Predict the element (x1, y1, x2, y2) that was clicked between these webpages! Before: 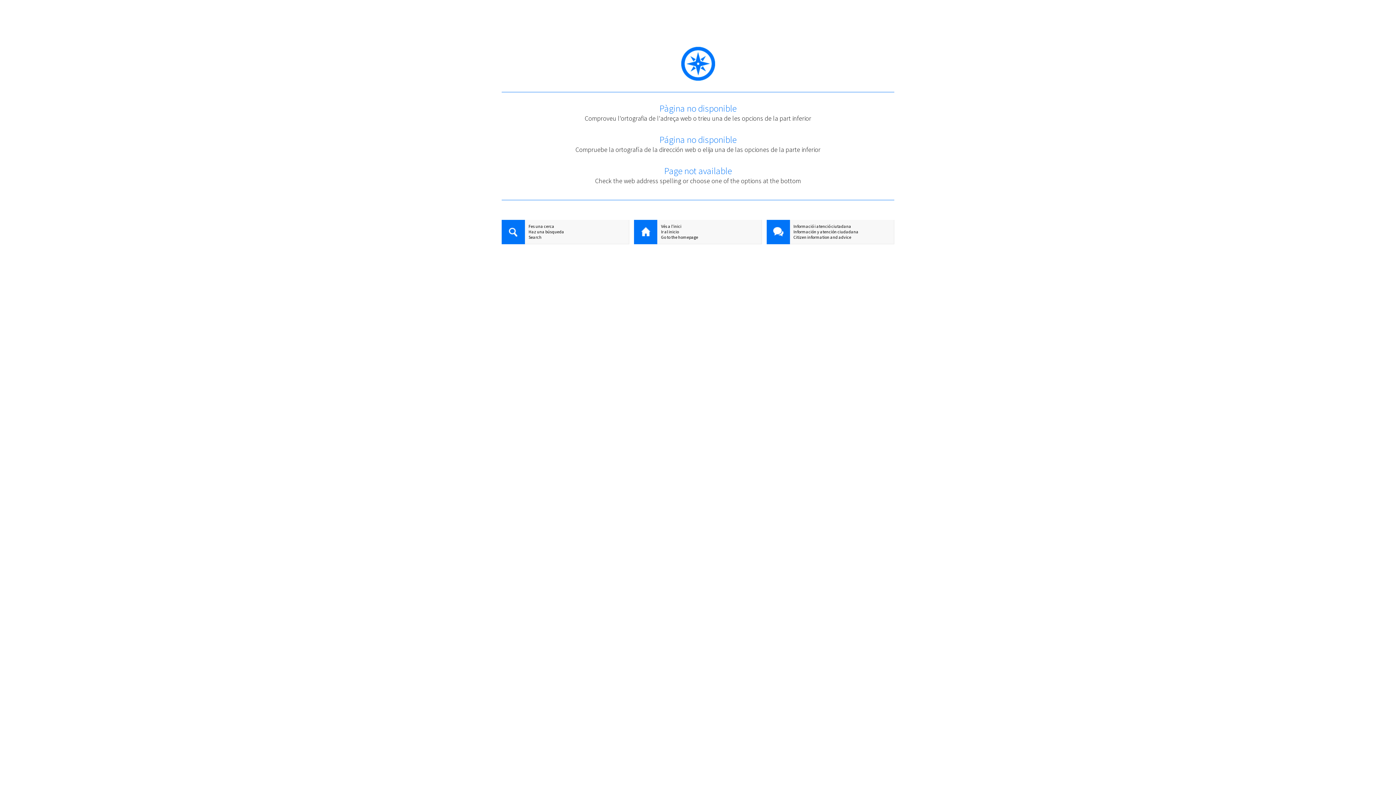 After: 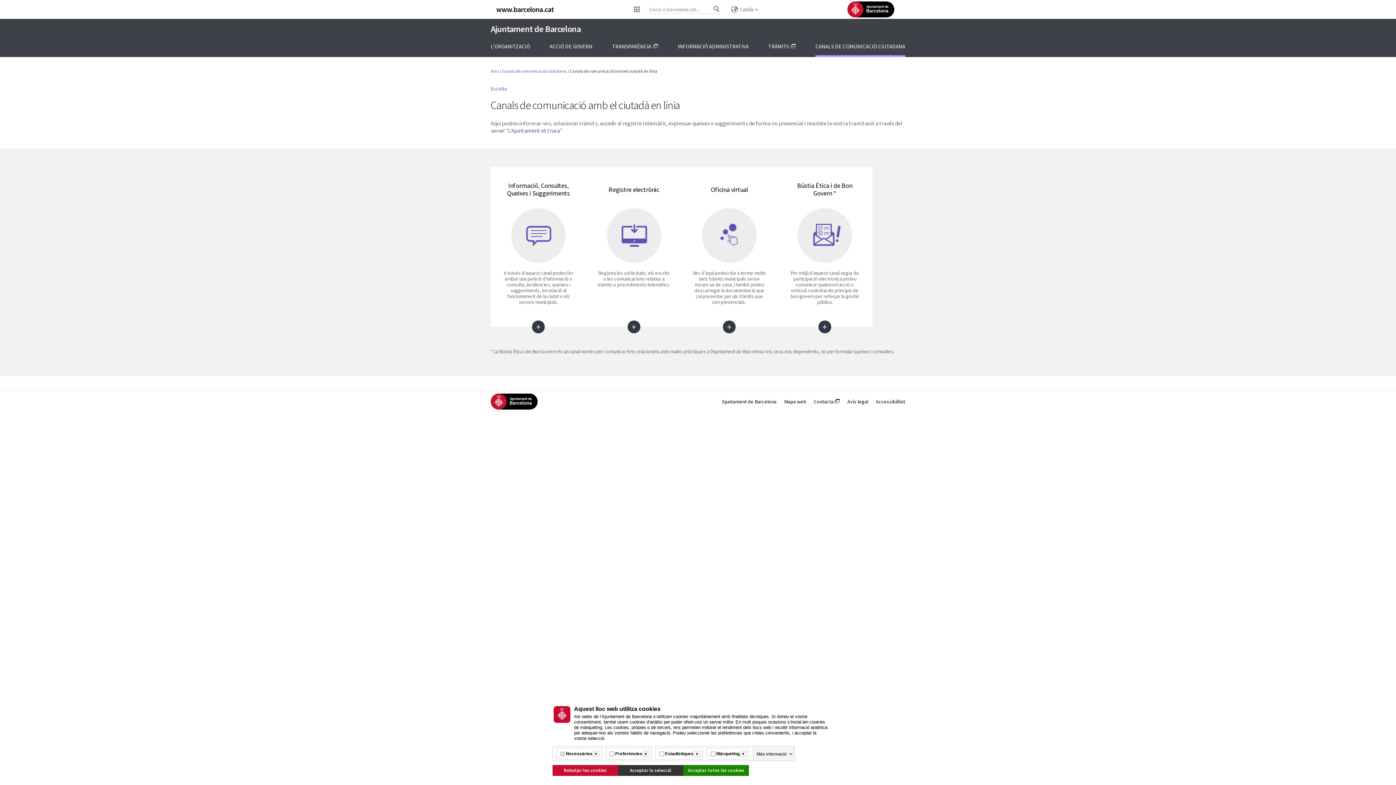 Action: bbox: (766, 223, 894, 229) label: Informació i atenció ciutadana